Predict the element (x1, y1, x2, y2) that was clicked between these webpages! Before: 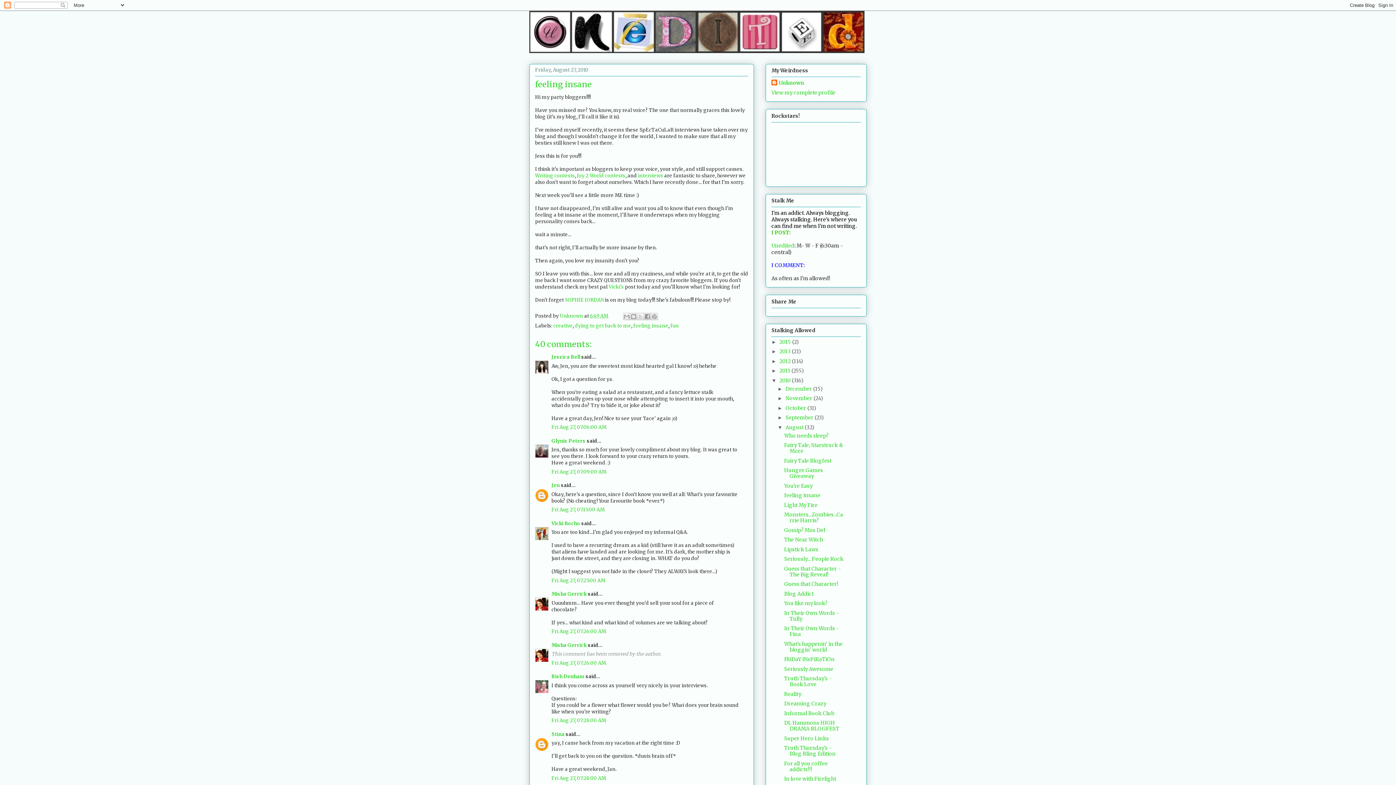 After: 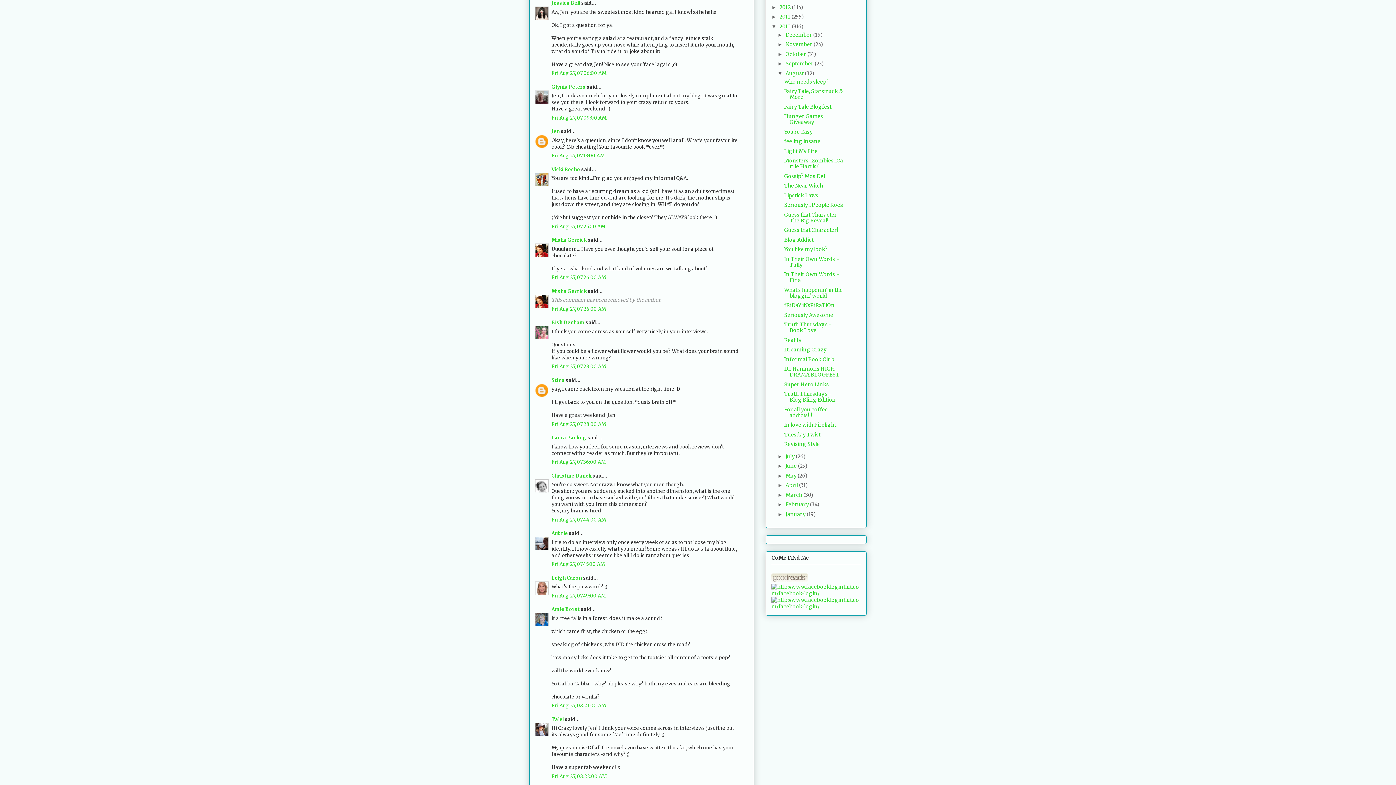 Action: bbox: (551, 424, 606, 430) label: Fri Aug 27, 07:06:00 AM